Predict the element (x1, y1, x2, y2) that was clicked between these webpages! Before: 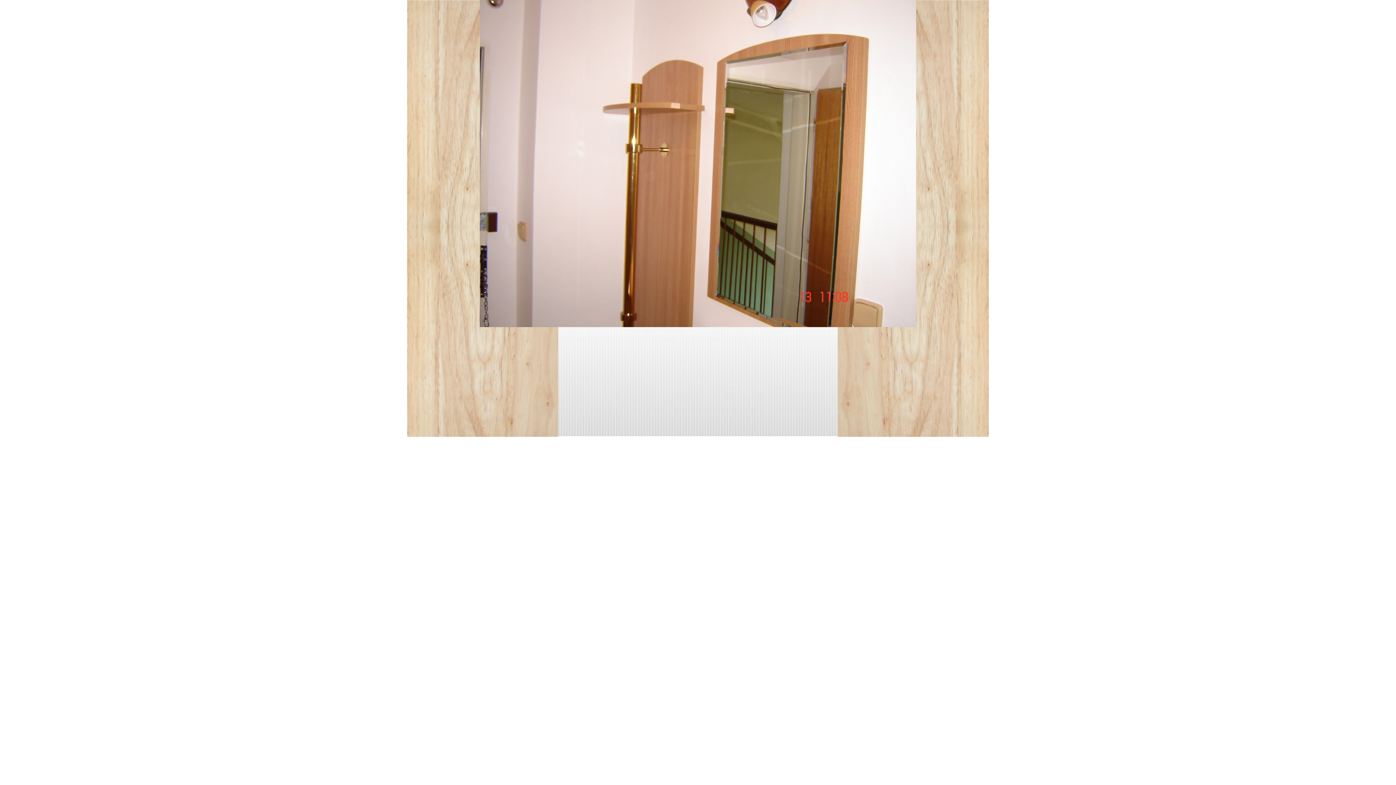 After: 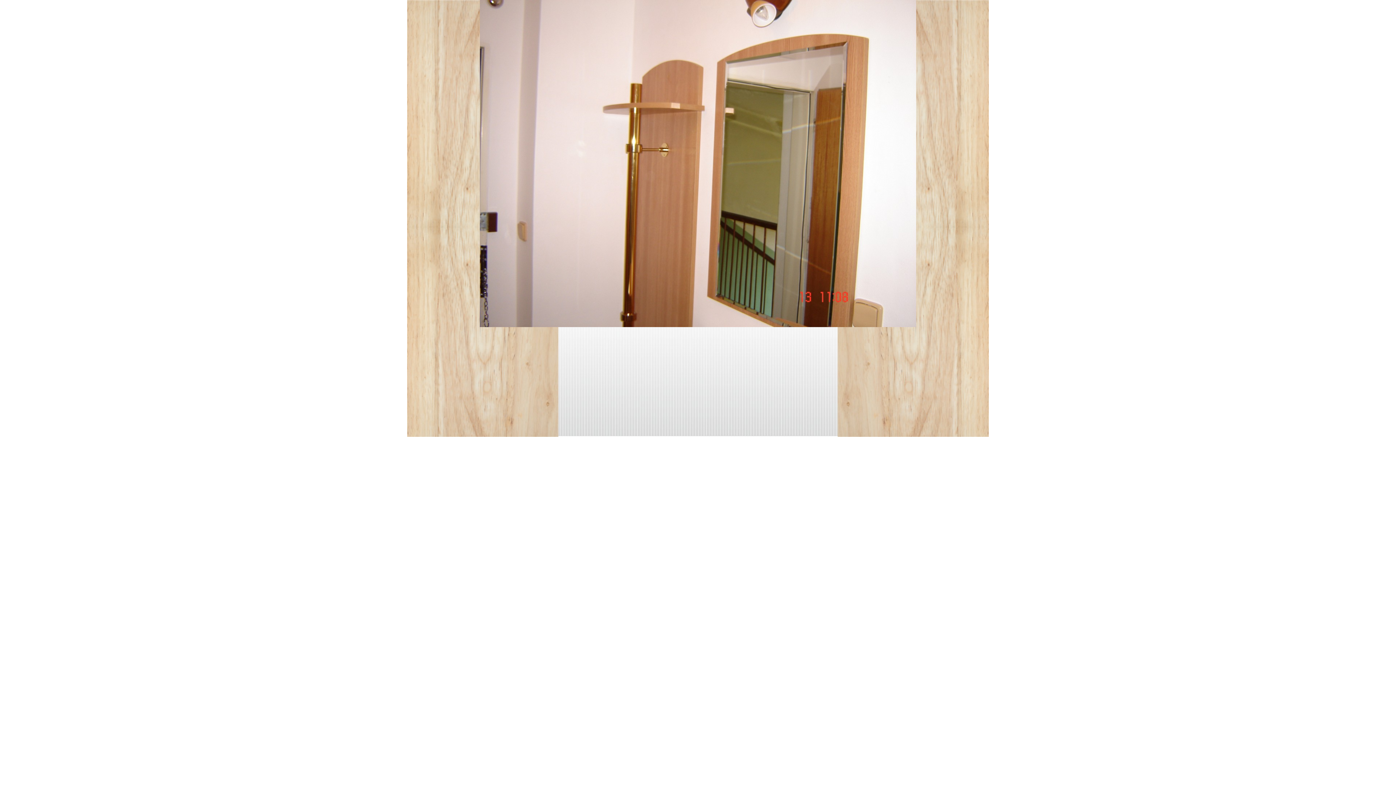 Action: bbox: (480, 323, 916, 328)